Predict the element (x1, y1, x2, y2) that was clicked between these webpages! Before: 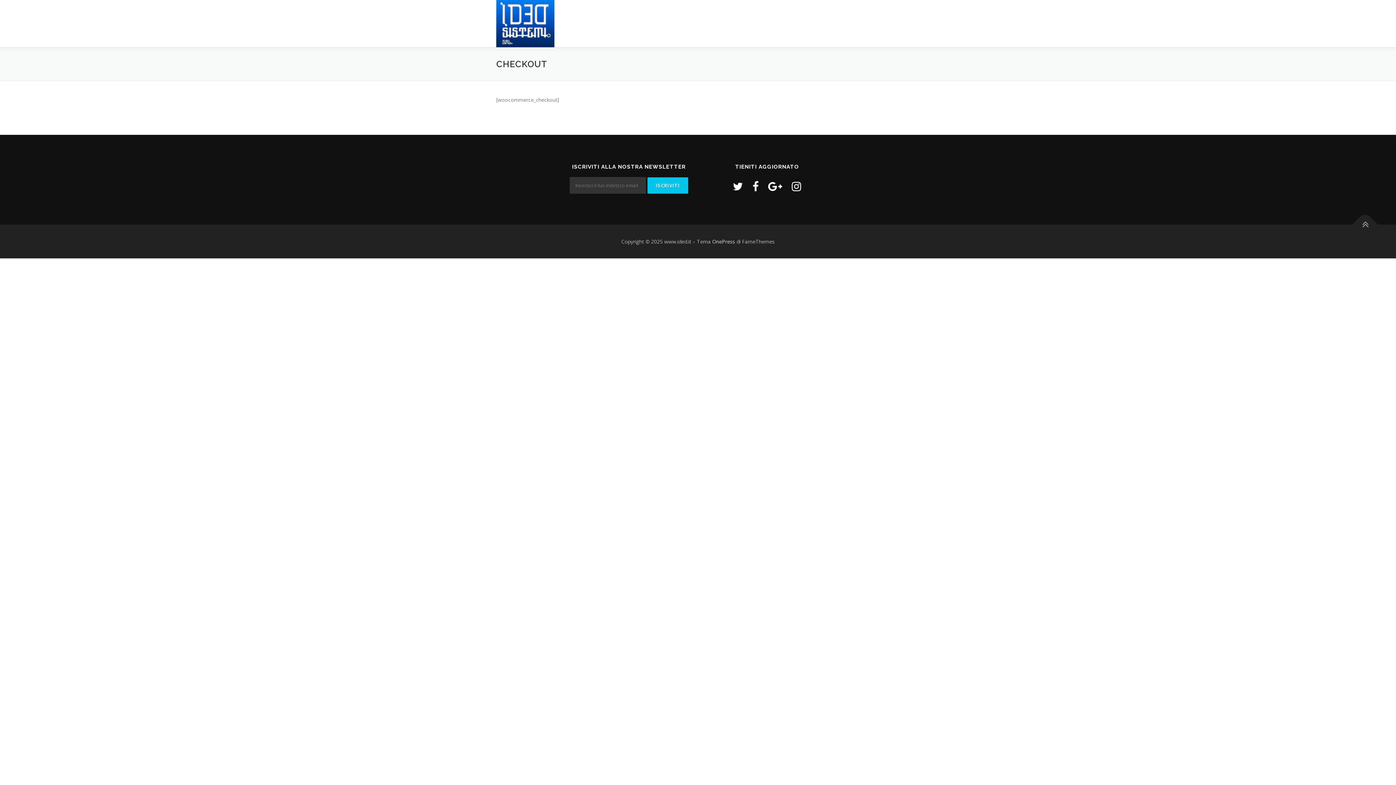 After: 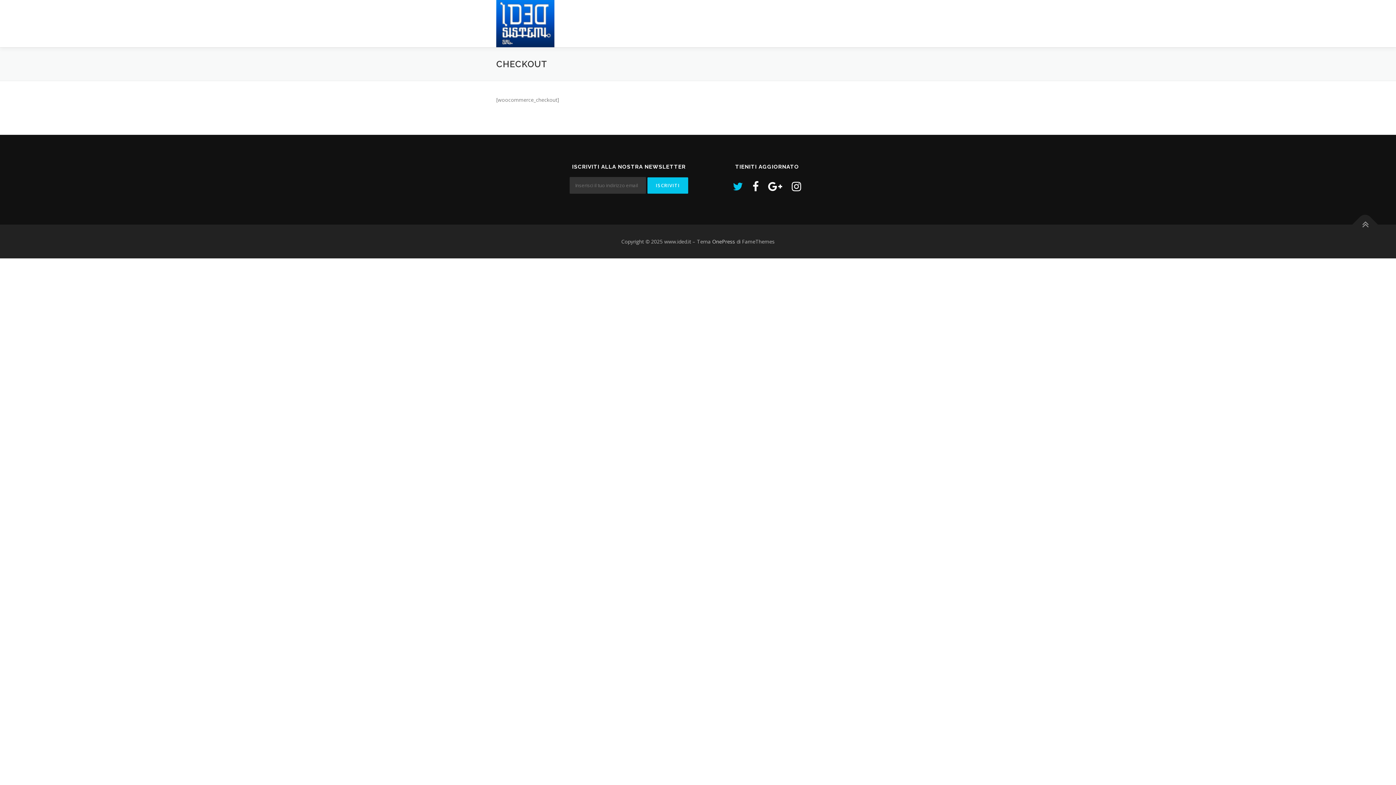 Action: bbox: (733, 178, 743, 193)